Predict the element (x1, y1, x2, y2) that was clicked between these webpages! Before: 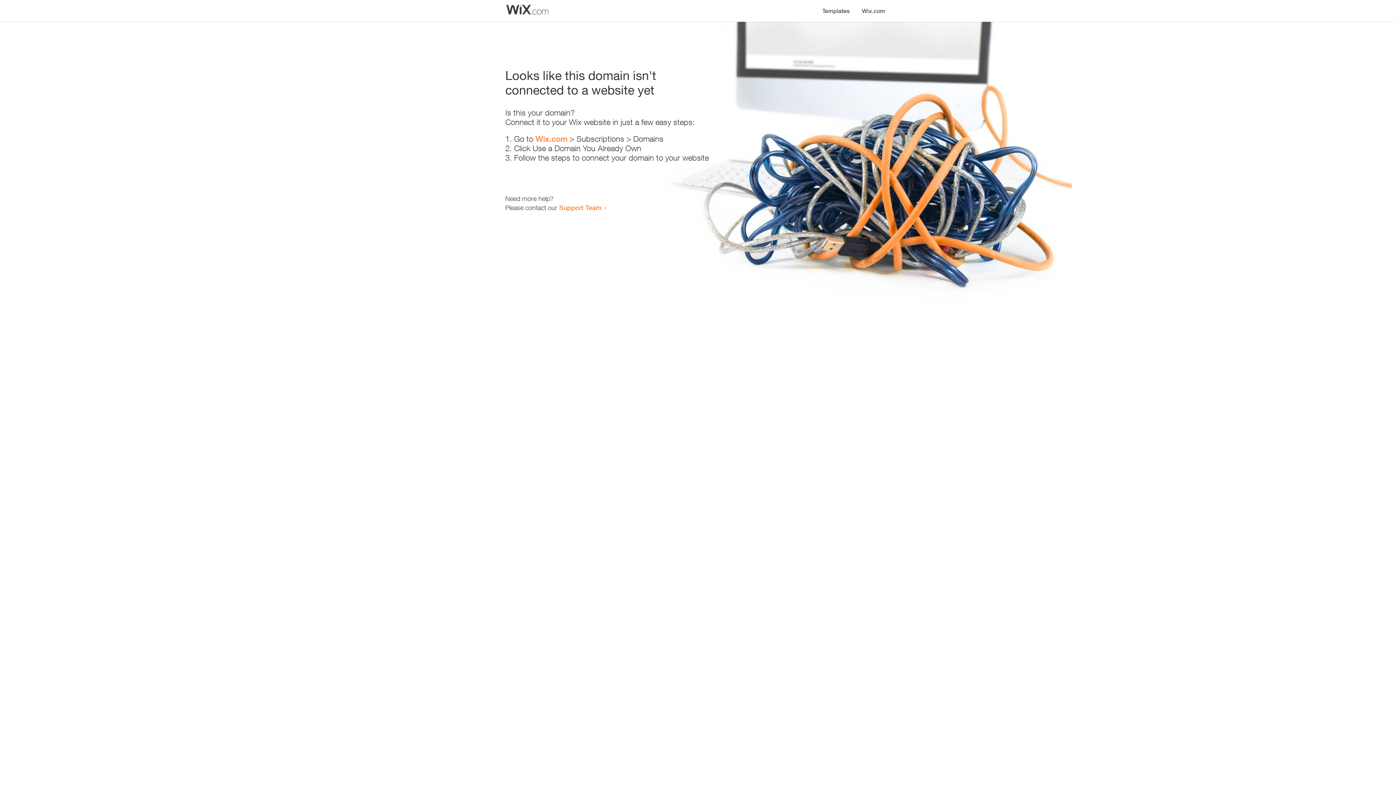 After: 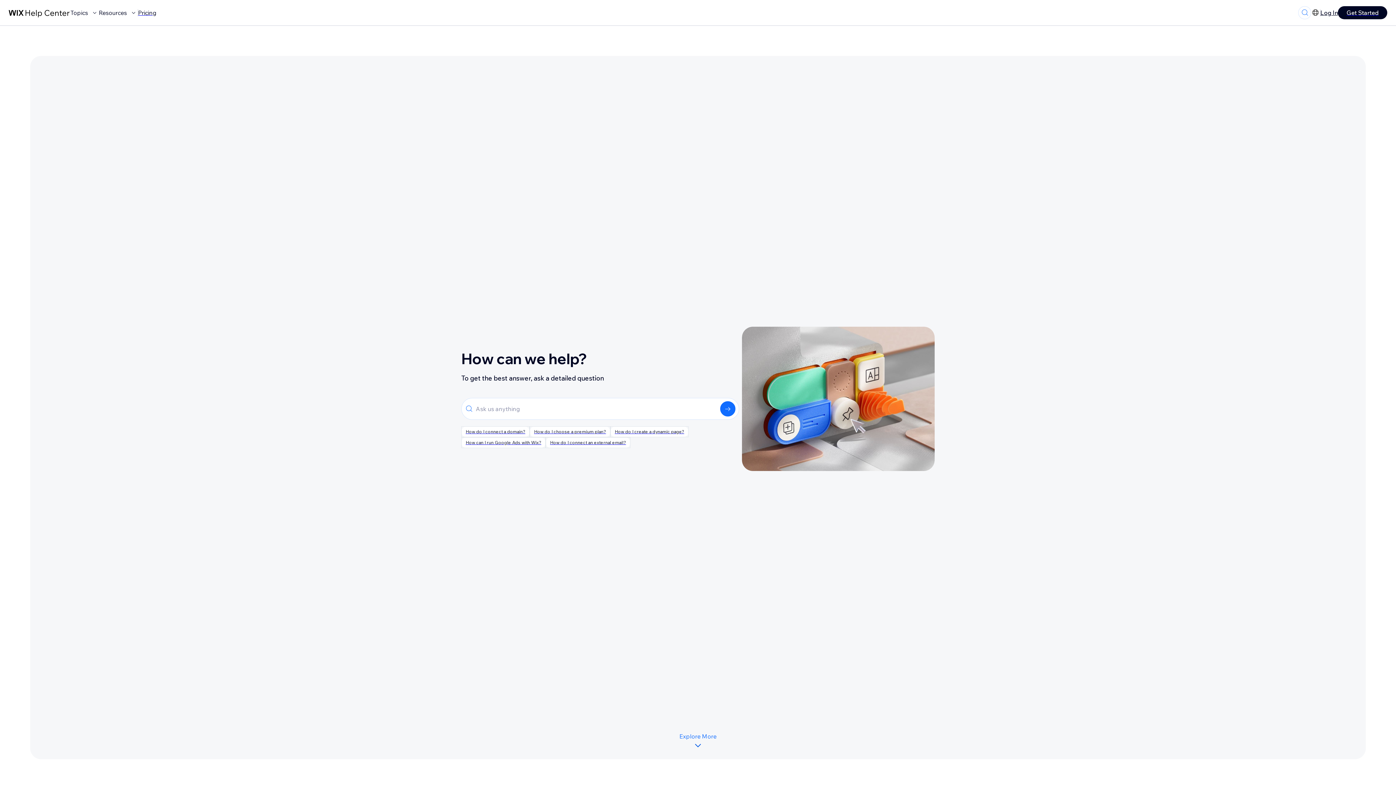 Action: label: Support Team bbox: (559, 203, 601, 211)